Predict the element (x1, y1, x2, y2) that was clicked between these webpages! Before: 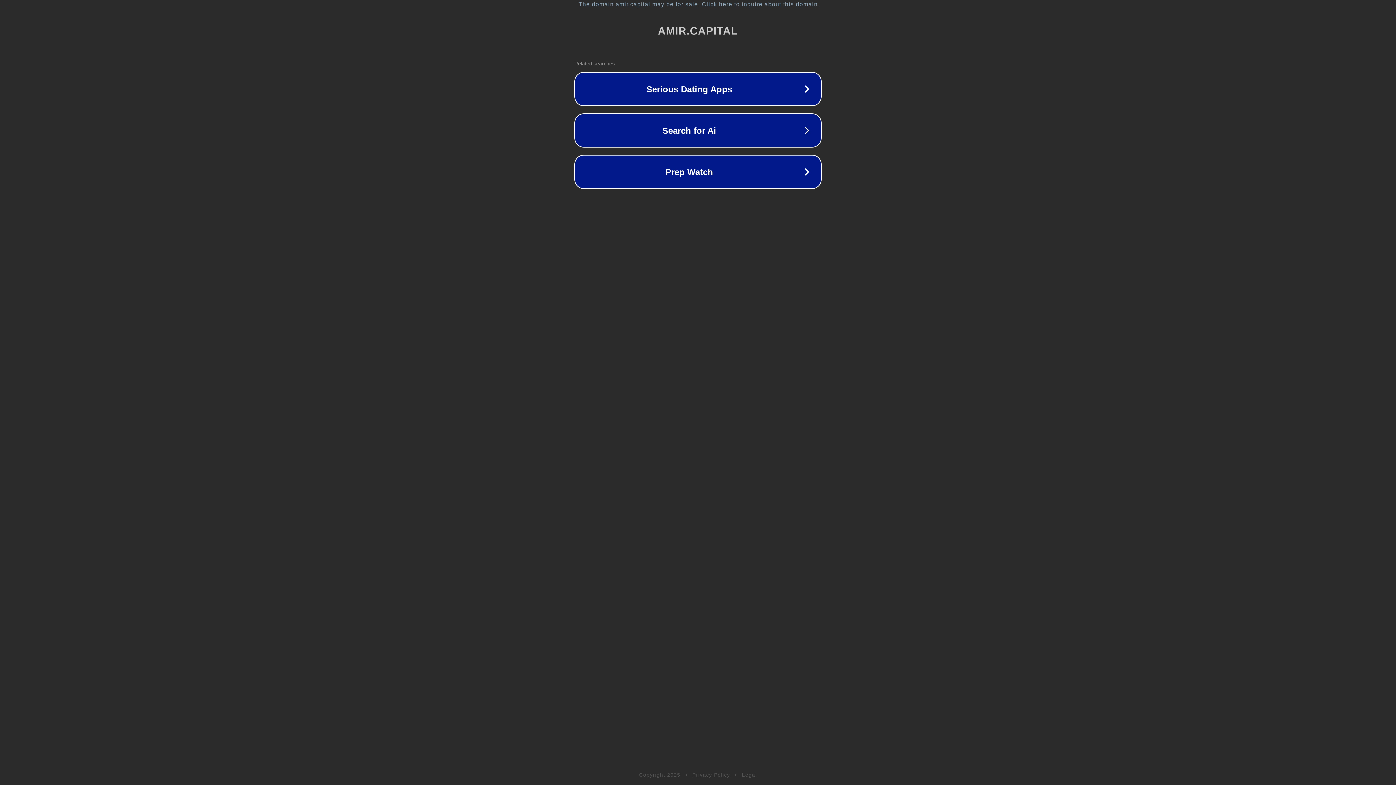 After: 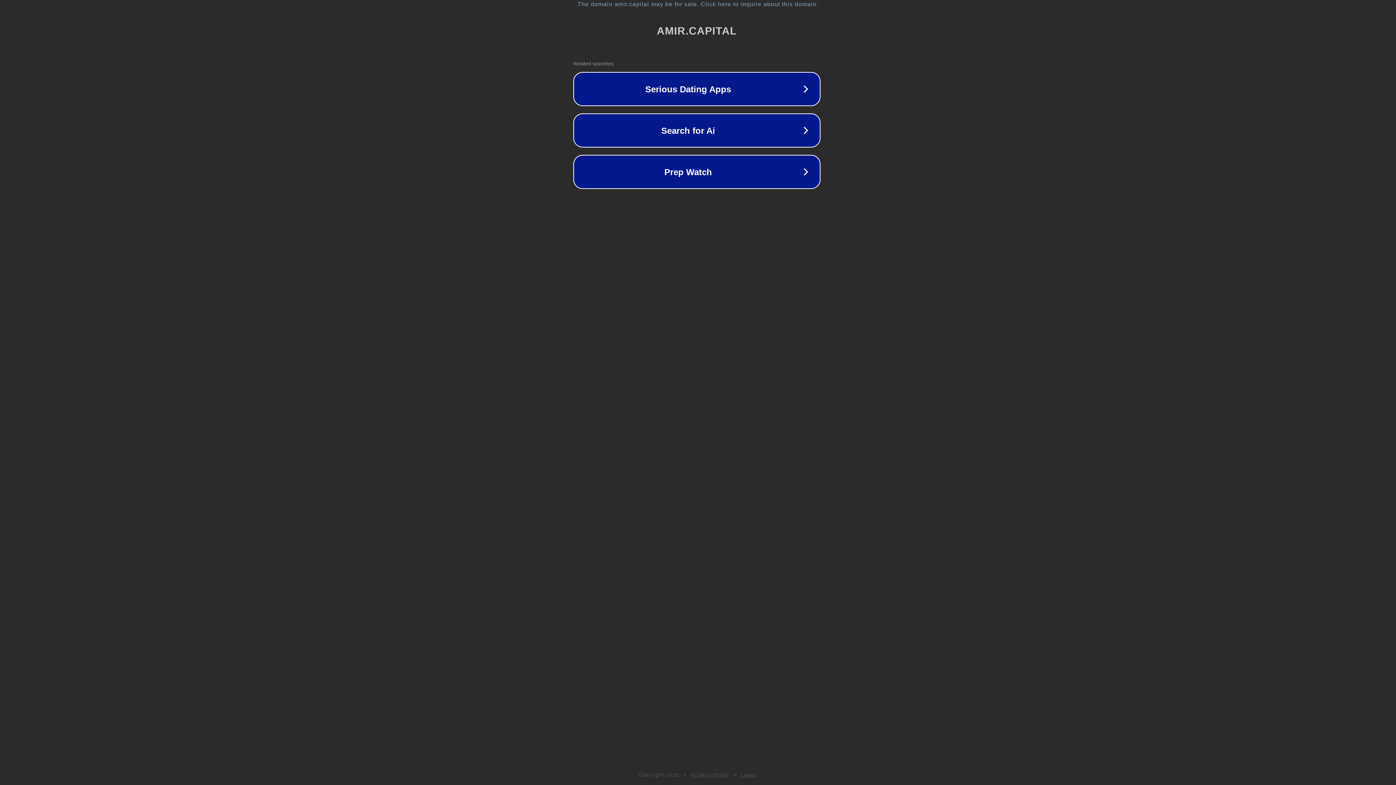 Action: bbox: (1, 1, 1397, 7) label: The domain amir.capital may be for sale. Click here to inquire about this domain.